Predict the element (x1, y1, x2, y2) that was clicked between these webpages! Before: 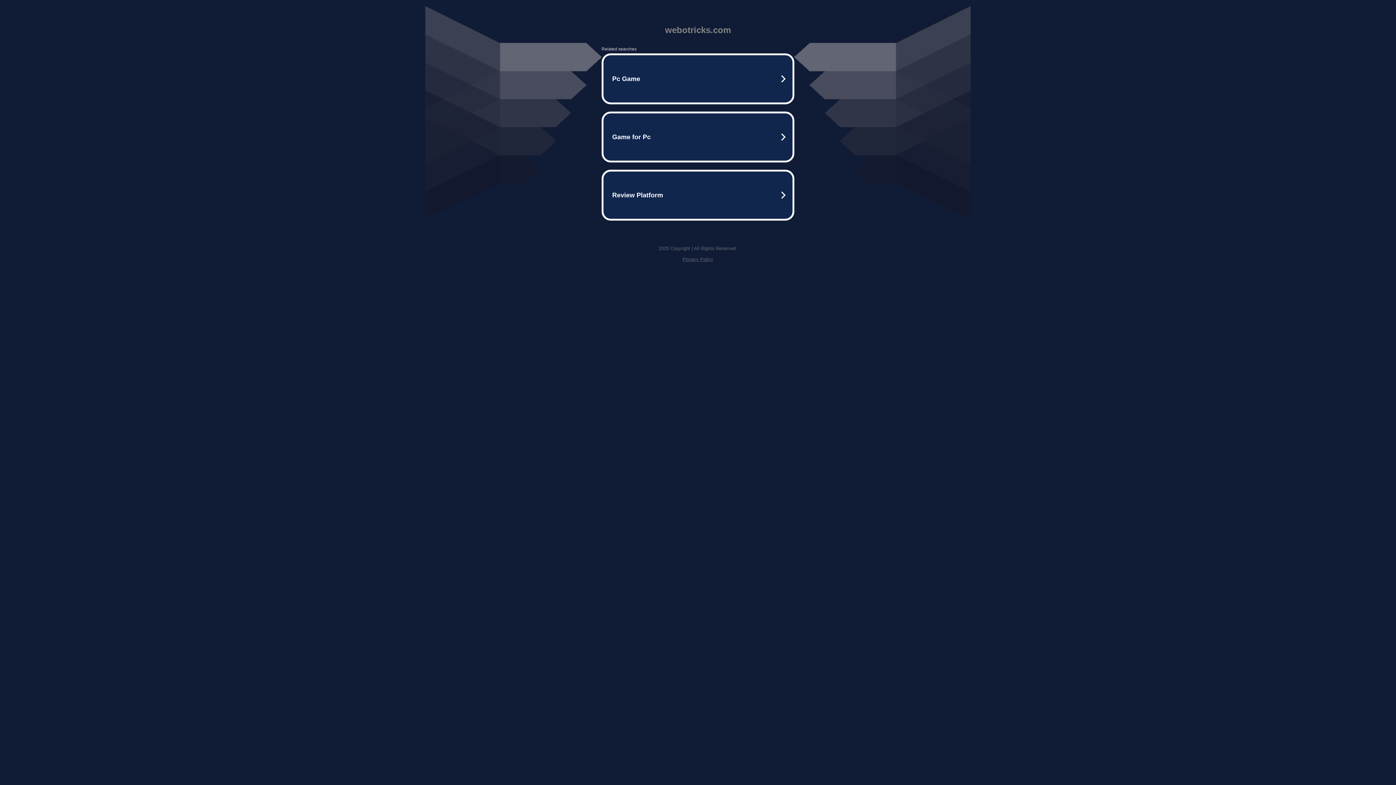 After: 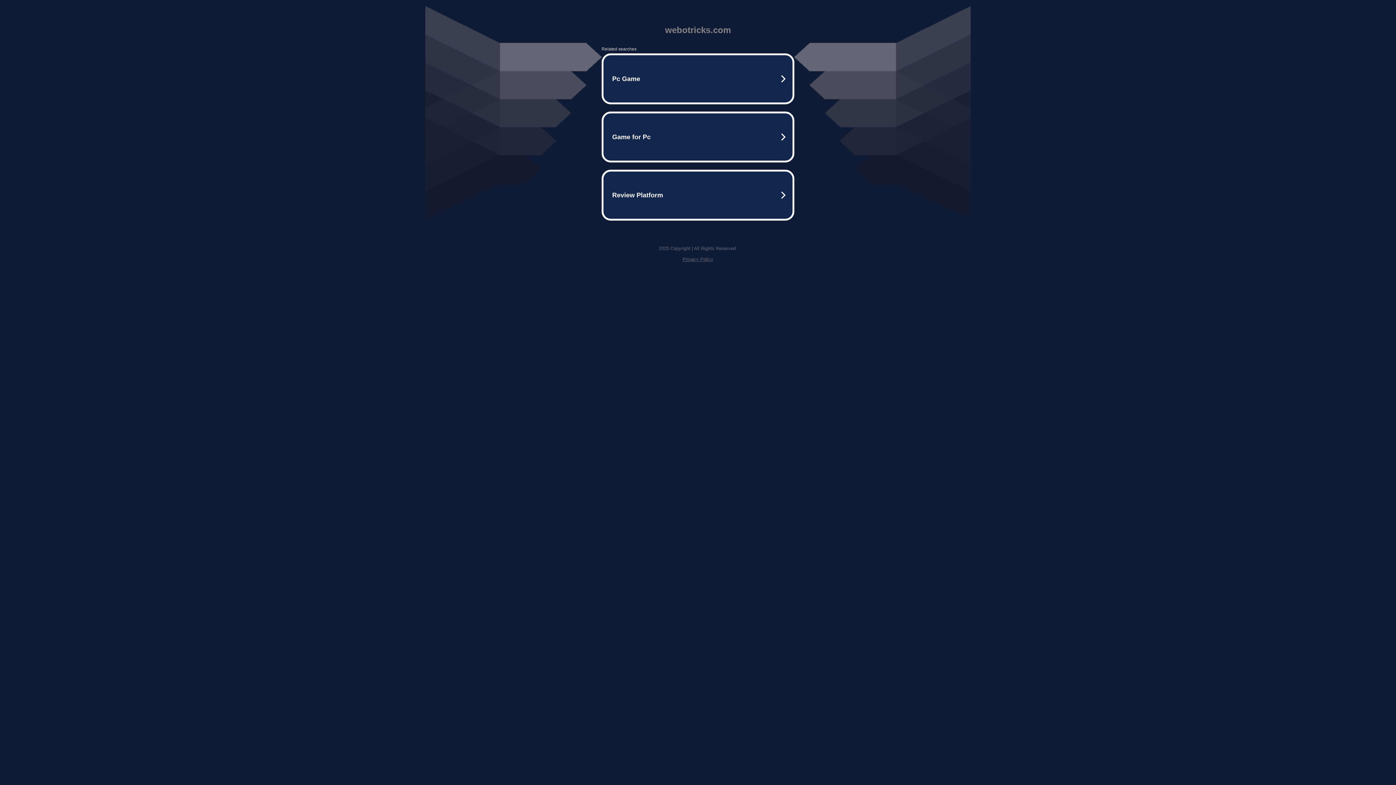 Action: bbox: (682, 256, 713, 262) label: Privacy Policy